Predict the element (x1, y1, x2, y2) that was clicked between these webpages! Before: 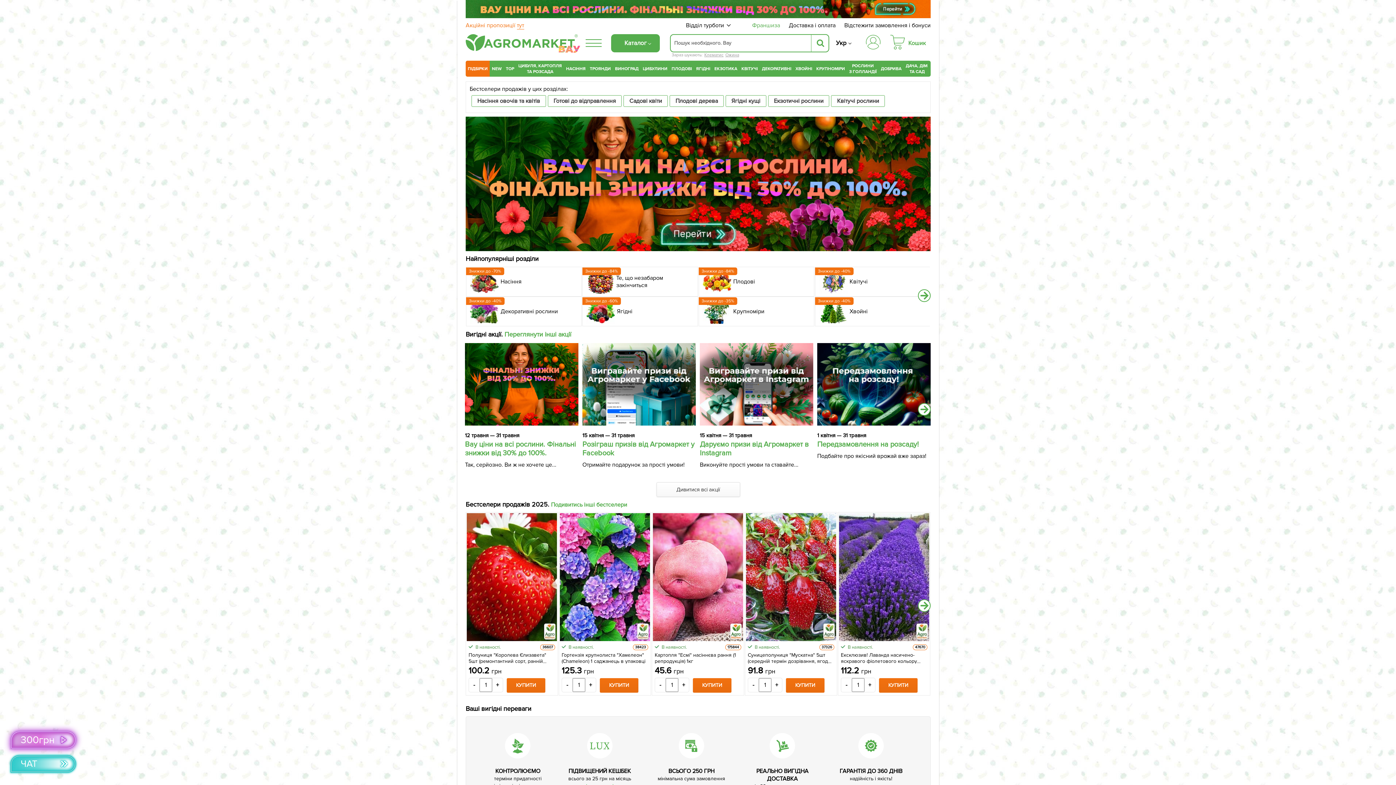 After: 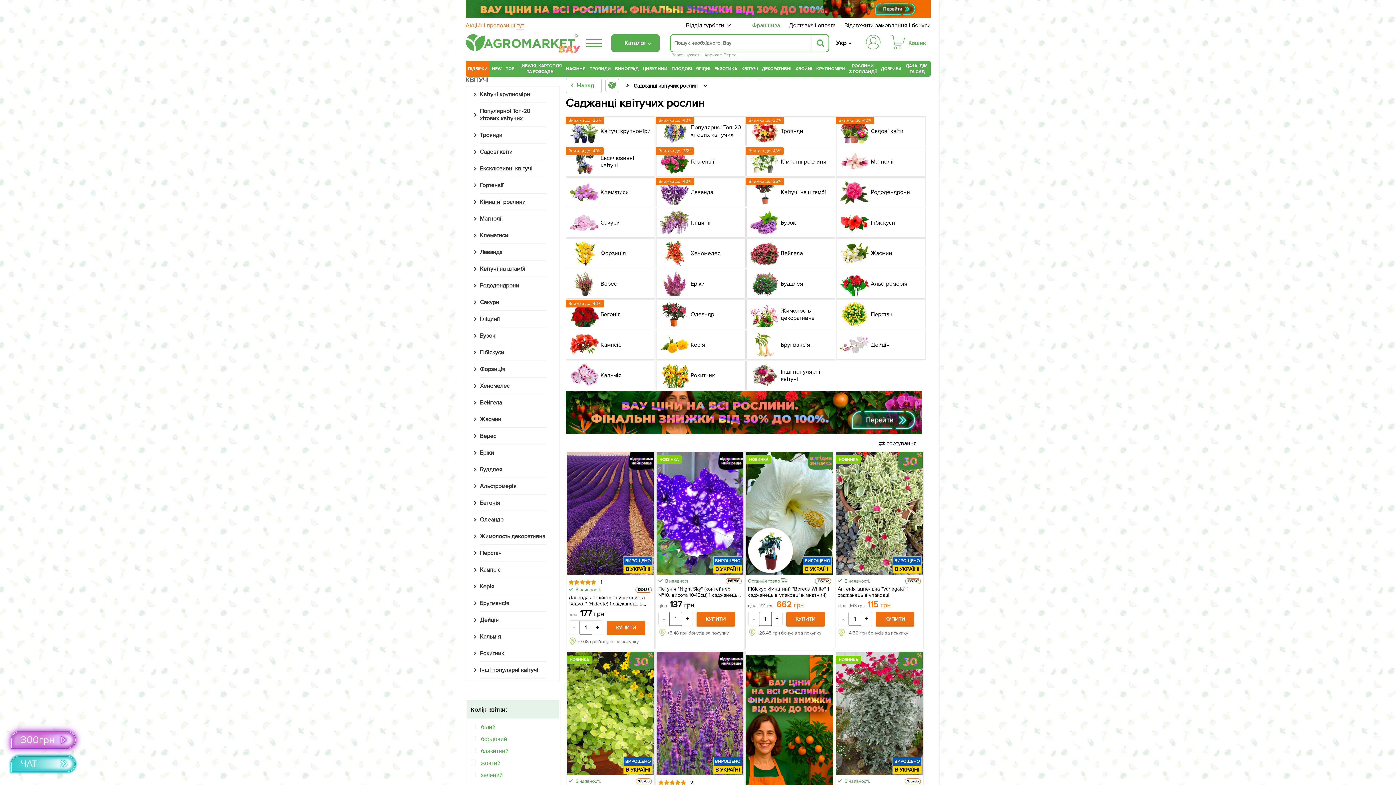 Action: bbox: (815, 266, 930, 296) label: Знижки до -40%
Квітучі